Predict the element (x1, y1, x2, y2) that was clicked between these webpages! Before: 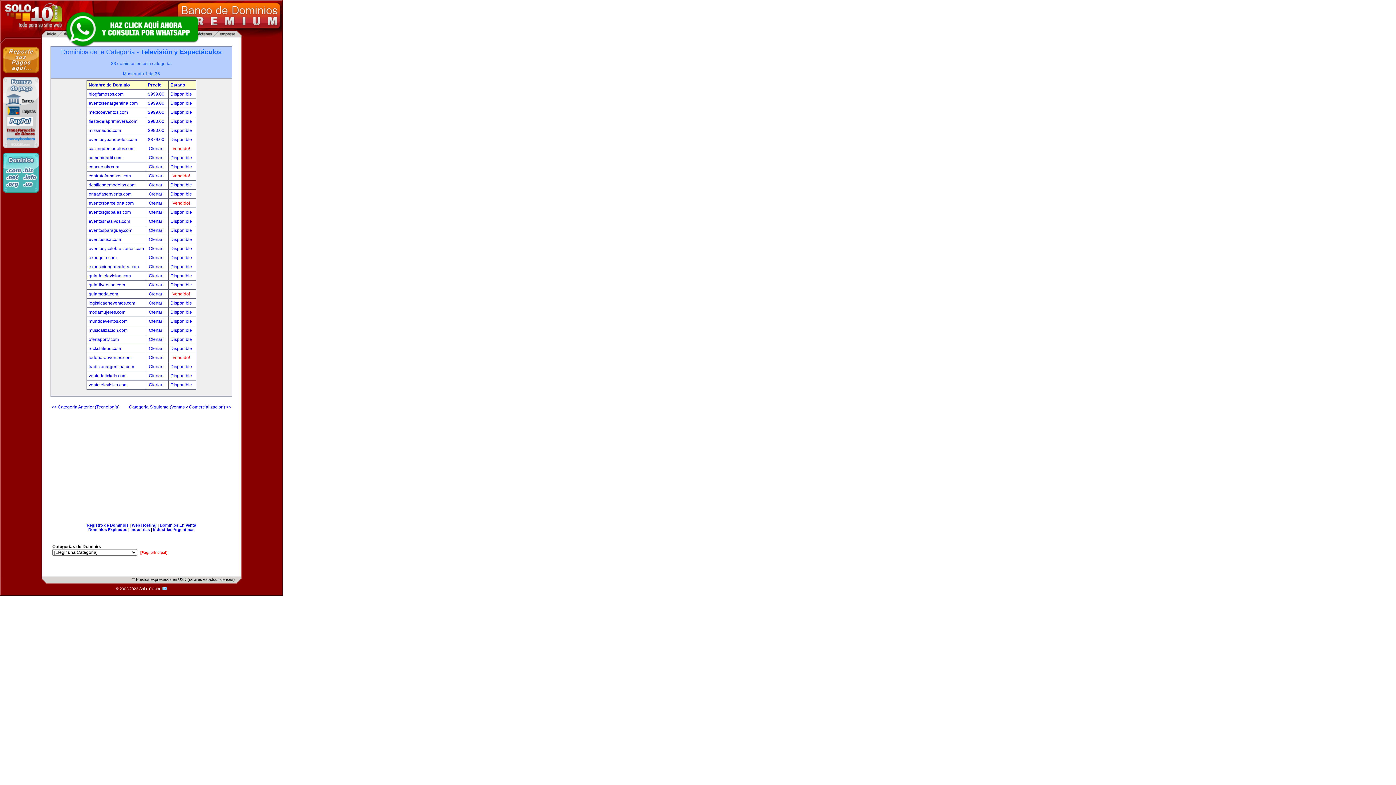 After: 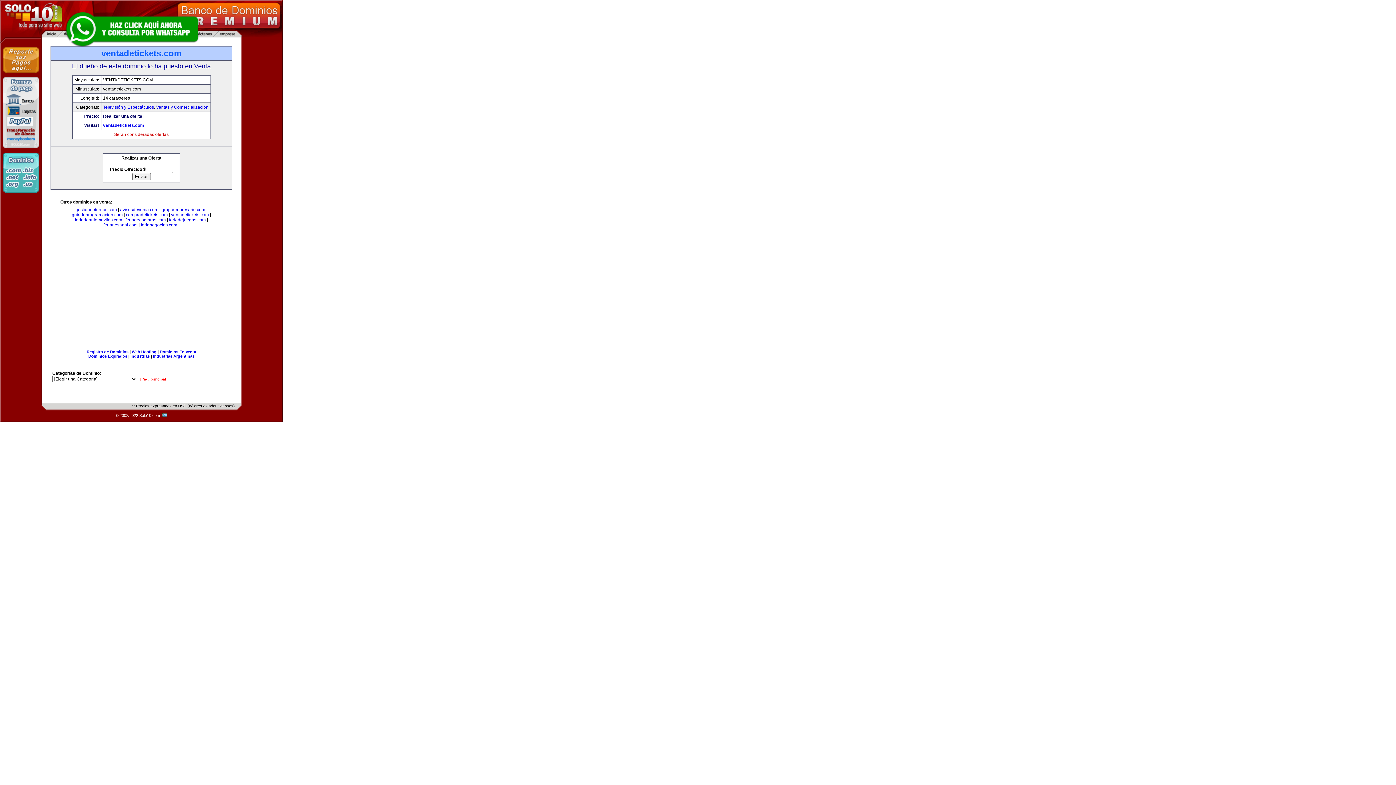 Action: label: Ofertar!  bbox: (148, 373, 164, 378)